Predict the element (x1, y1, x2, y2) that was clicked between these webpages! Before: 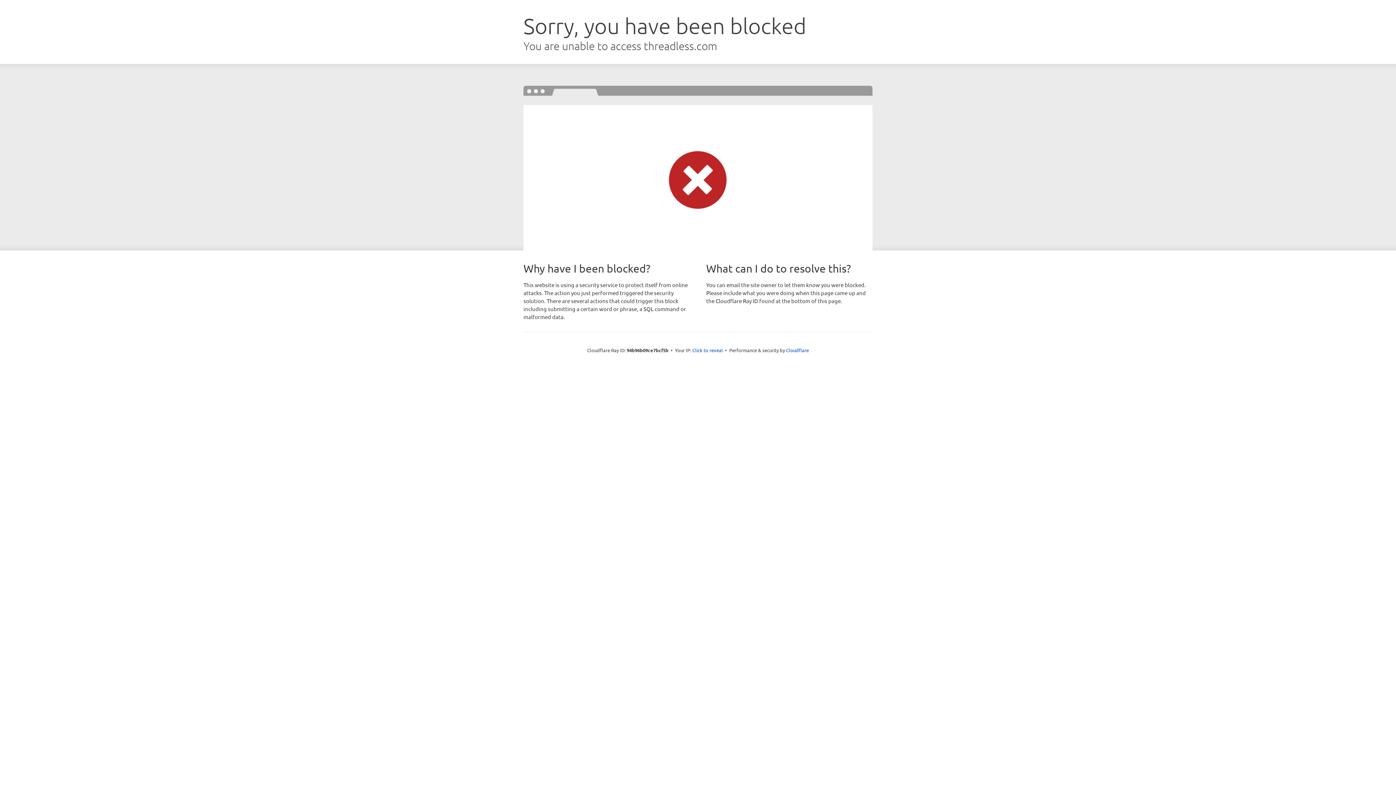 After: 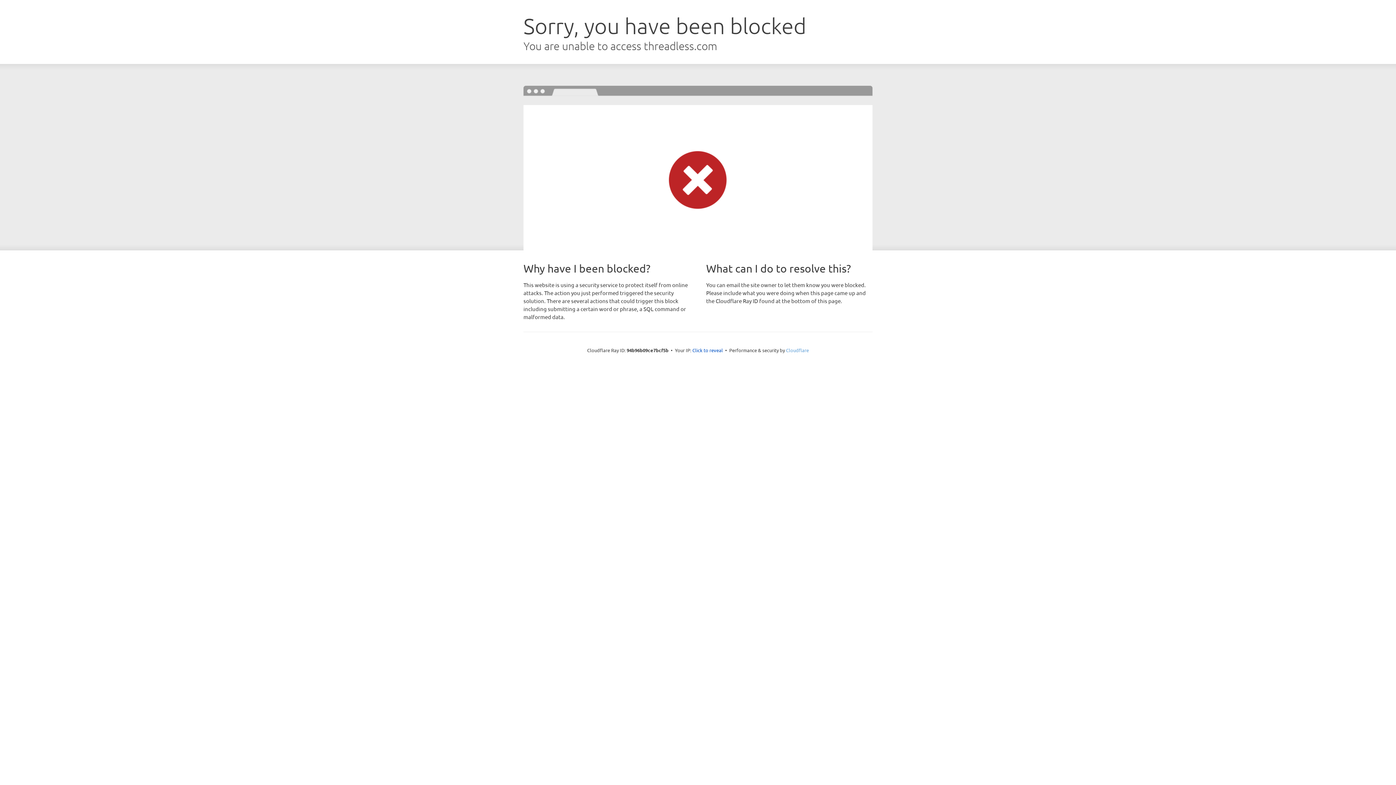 Action: bbox: (786, 347, 809, 353) label: Cloudflare